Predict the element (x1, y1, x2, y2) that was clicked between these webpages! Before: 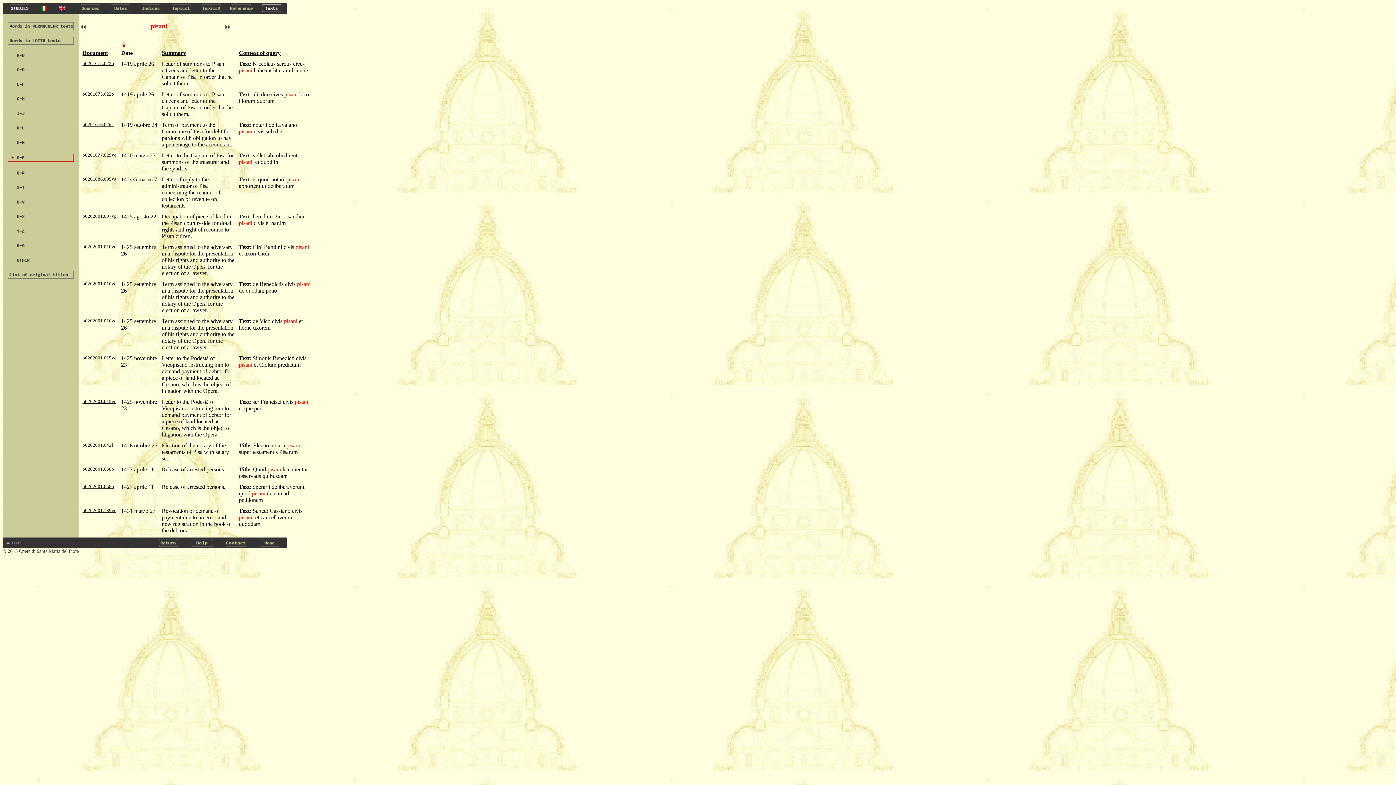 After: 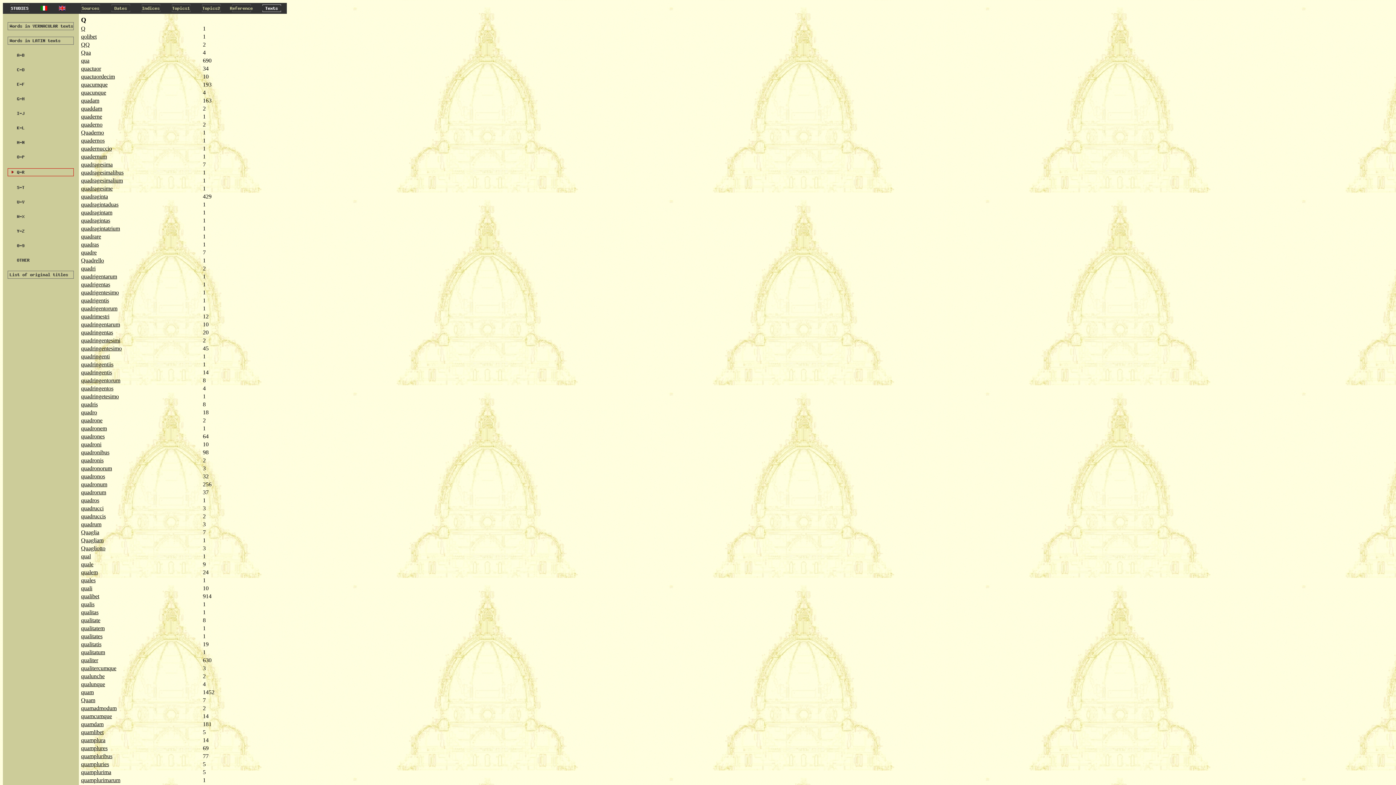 Action: label: 
 bbox: (7, 172, 73, 178)